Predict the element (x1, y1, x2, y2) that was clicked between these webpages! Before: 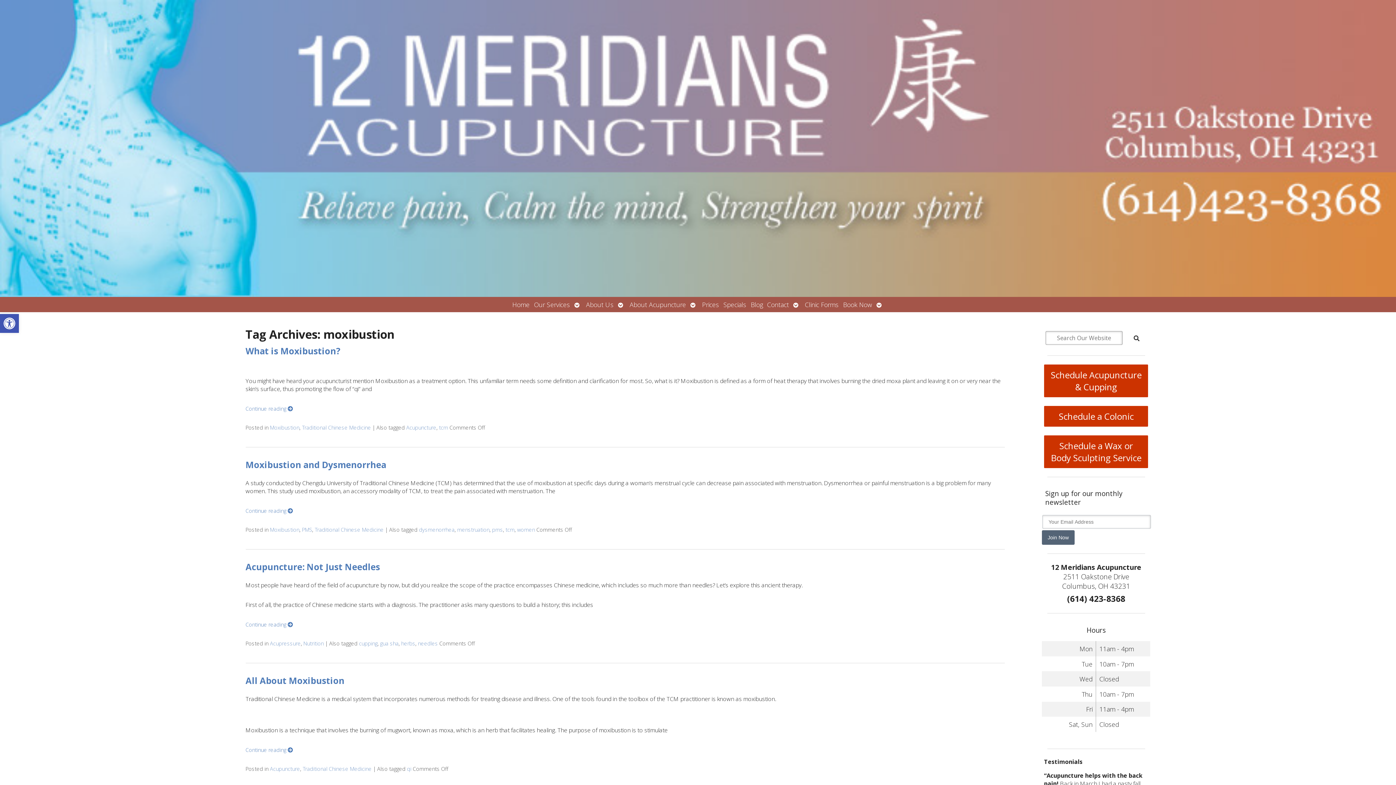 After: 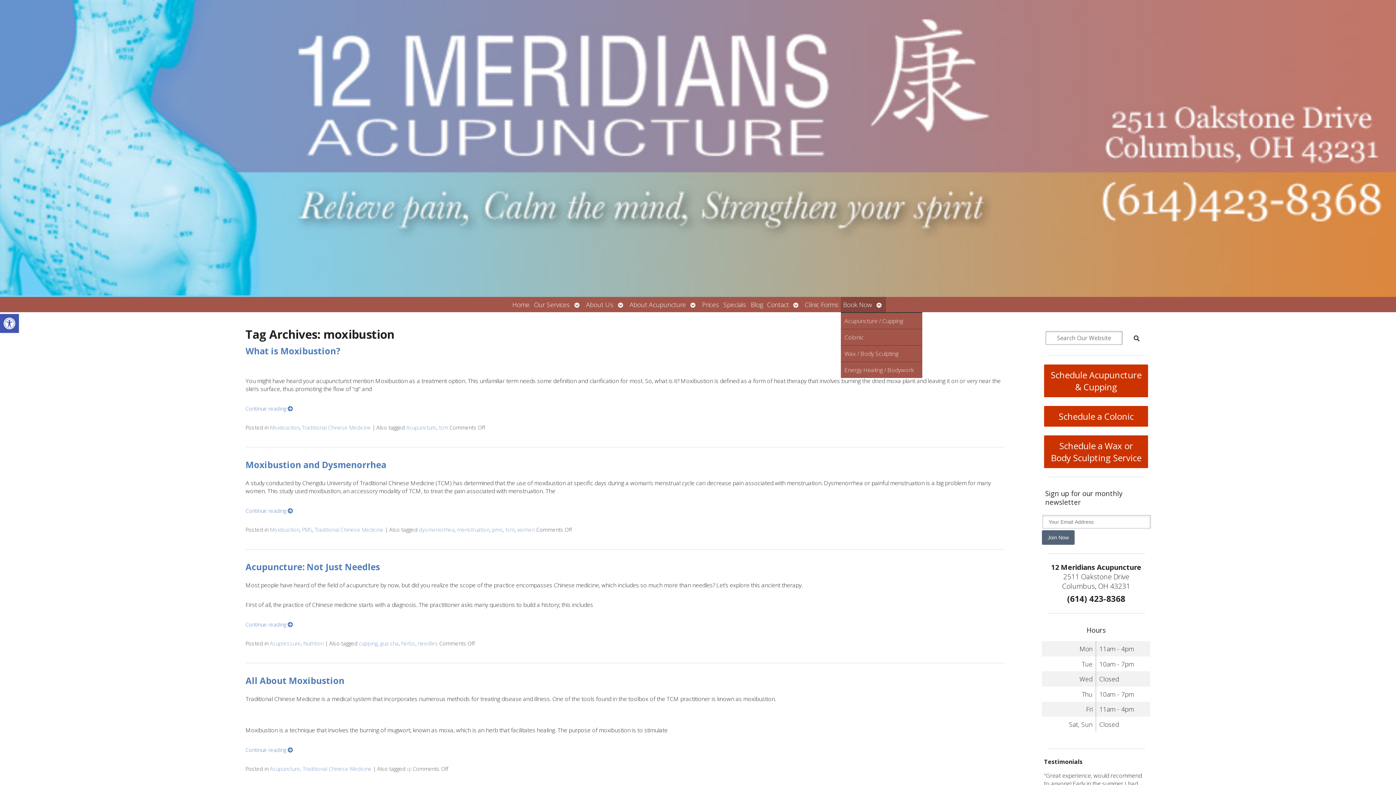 Action: label: Open submenu bbox: (874, 297, 886, 312)